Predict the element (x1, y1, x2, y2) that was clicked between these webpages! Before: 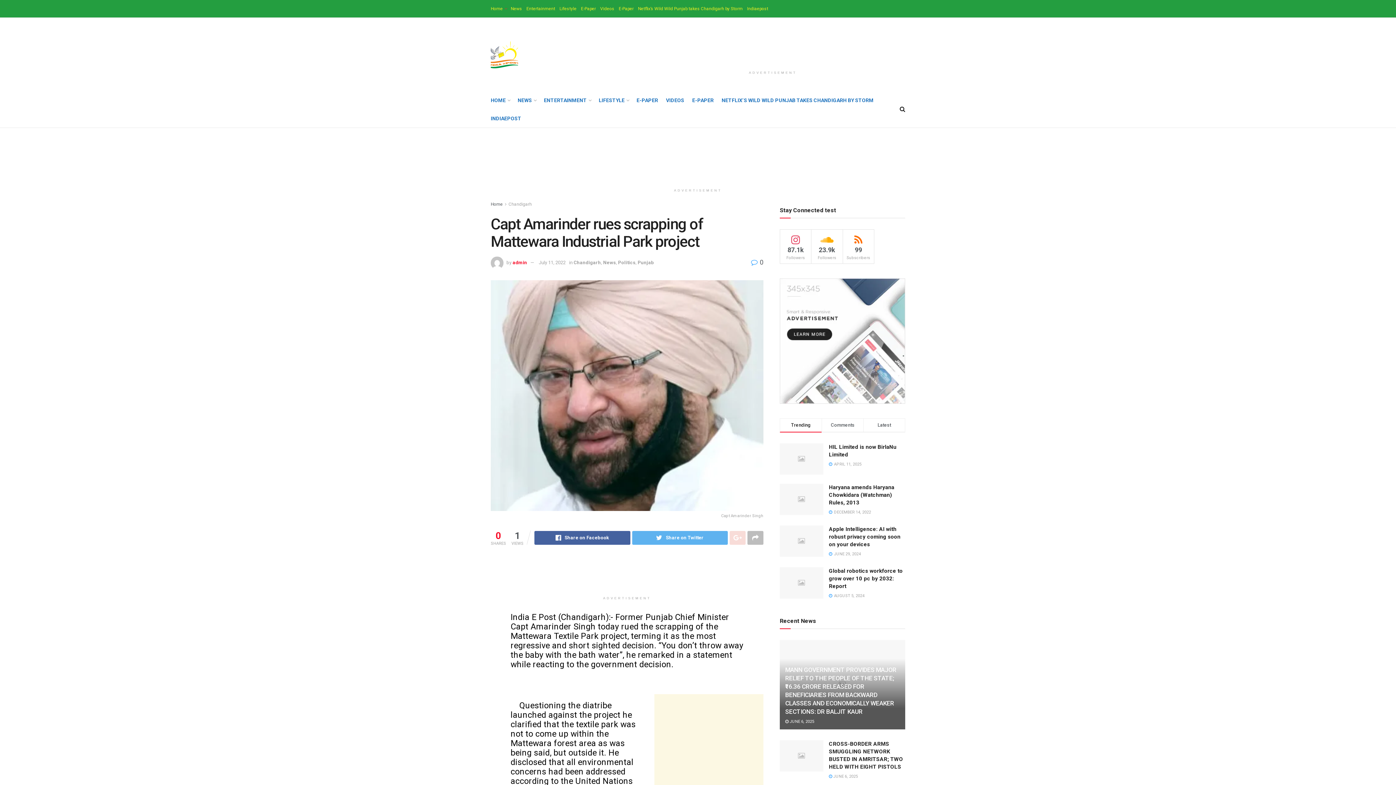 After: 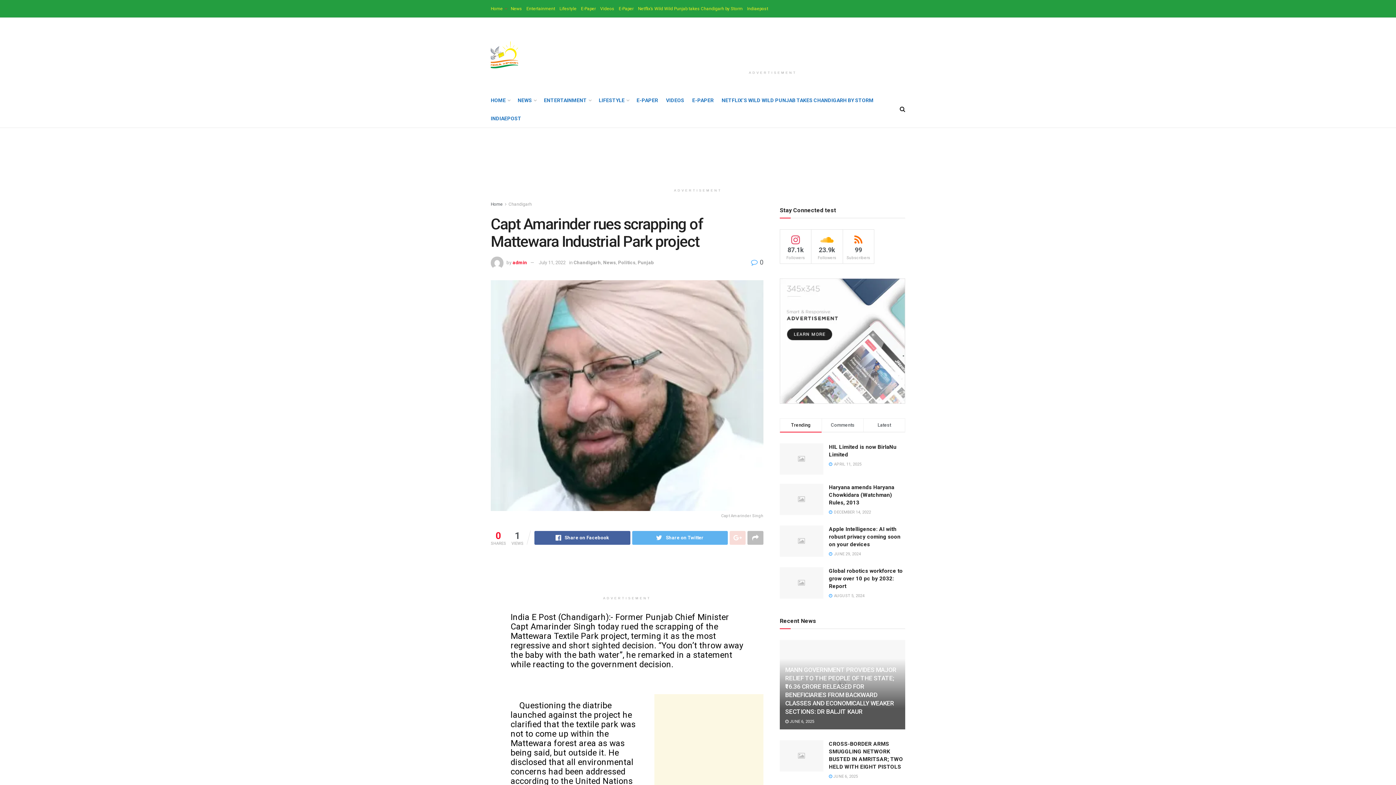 Action: label: July 11, 2022 bbox: (538, 259, 565, 265)